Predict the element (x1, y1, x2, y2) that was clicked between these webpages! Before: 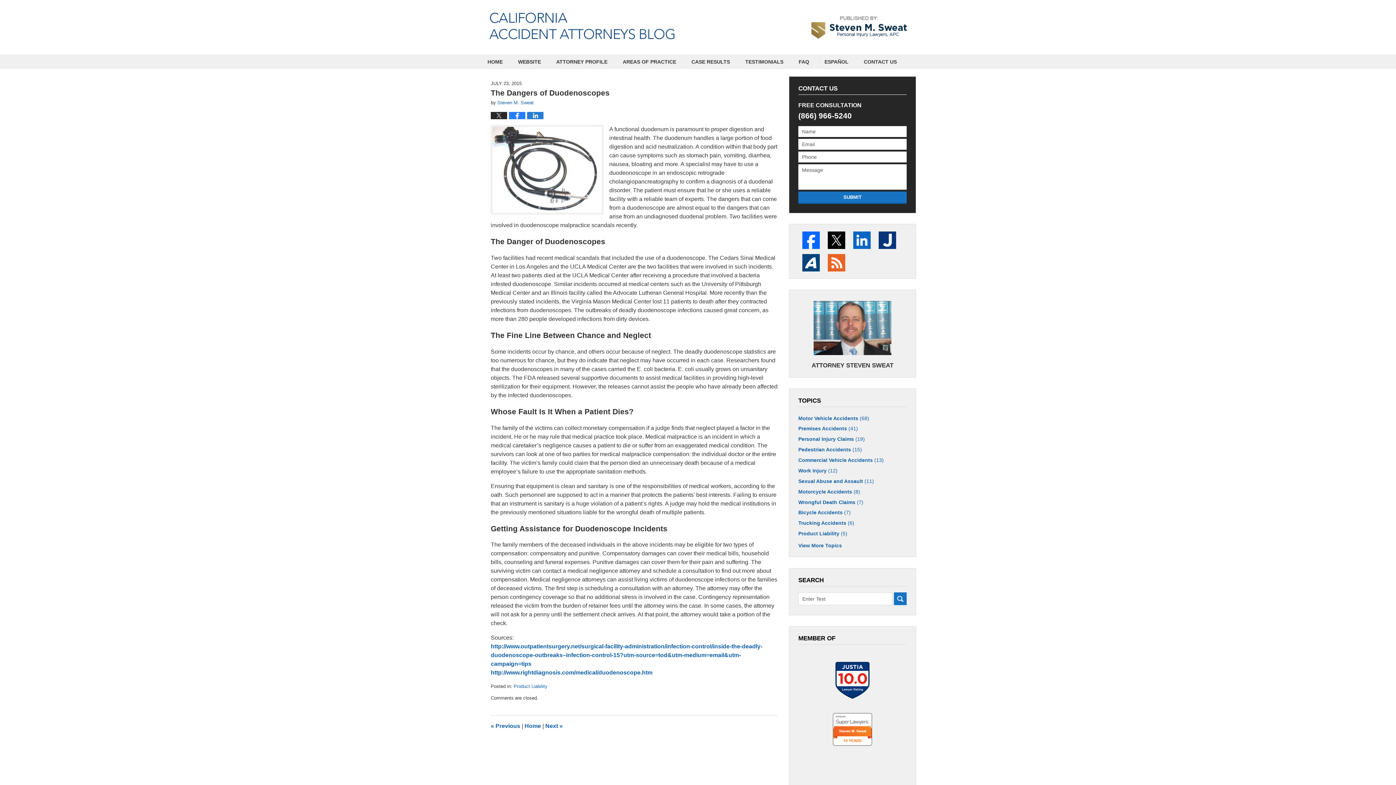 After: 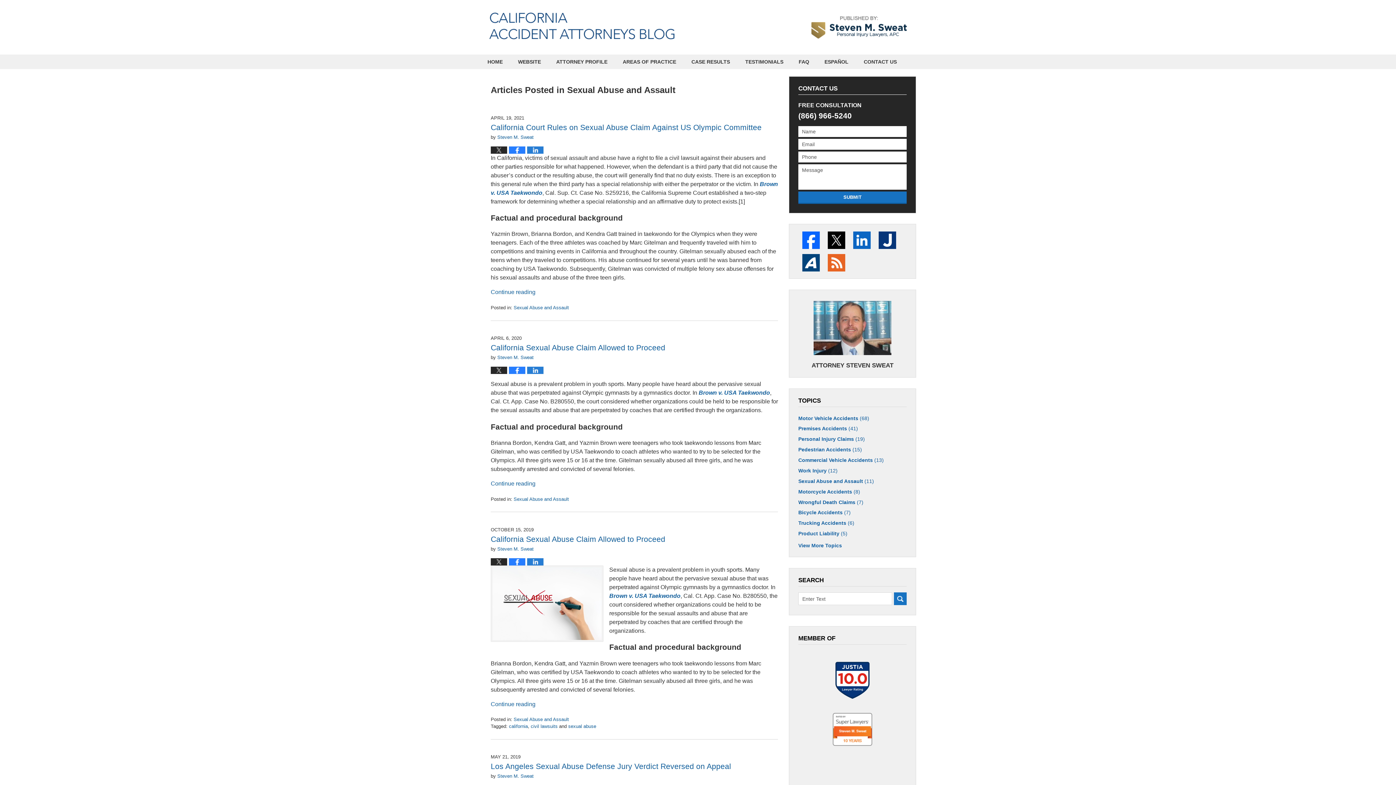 Action: bbox: (789, 476, 916, 486) label: Sexual Abuse and Assault (11)